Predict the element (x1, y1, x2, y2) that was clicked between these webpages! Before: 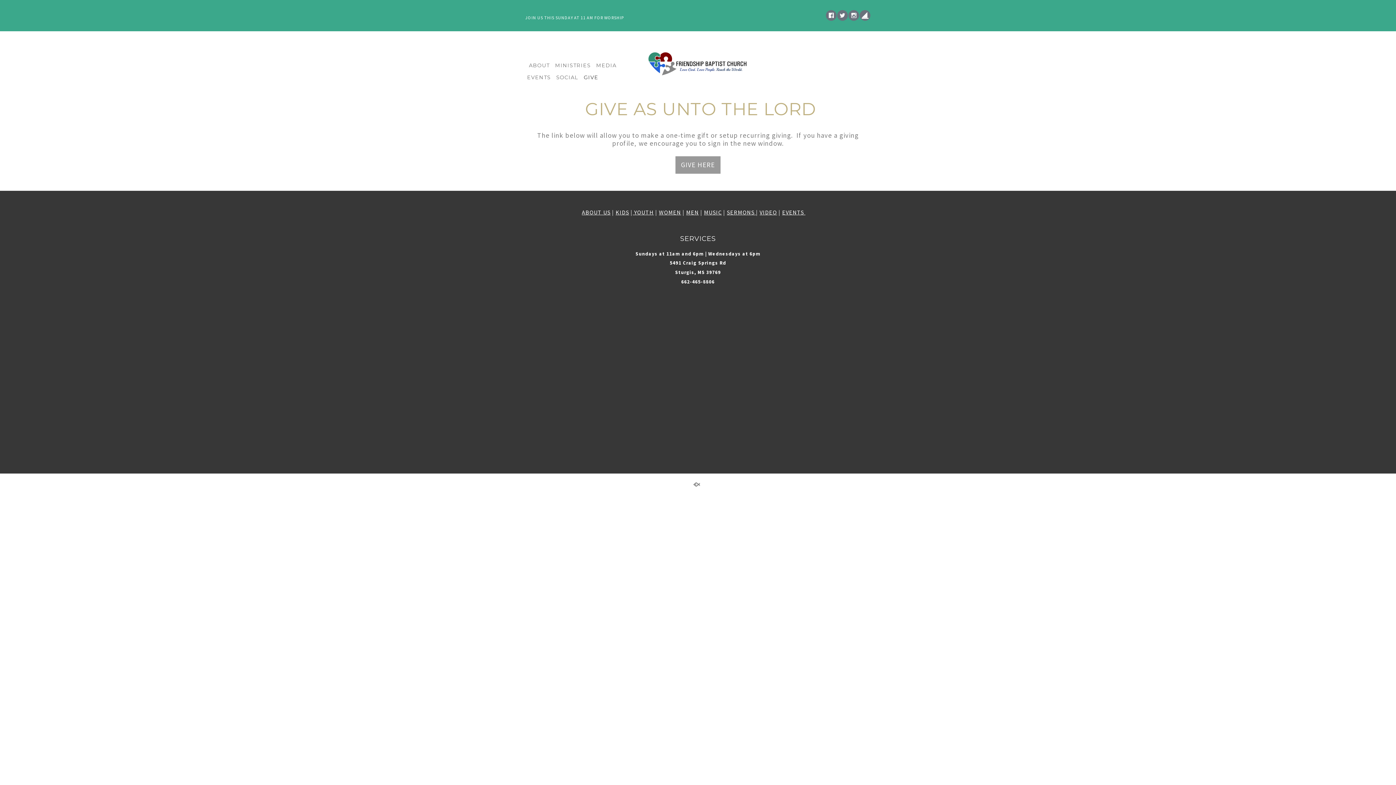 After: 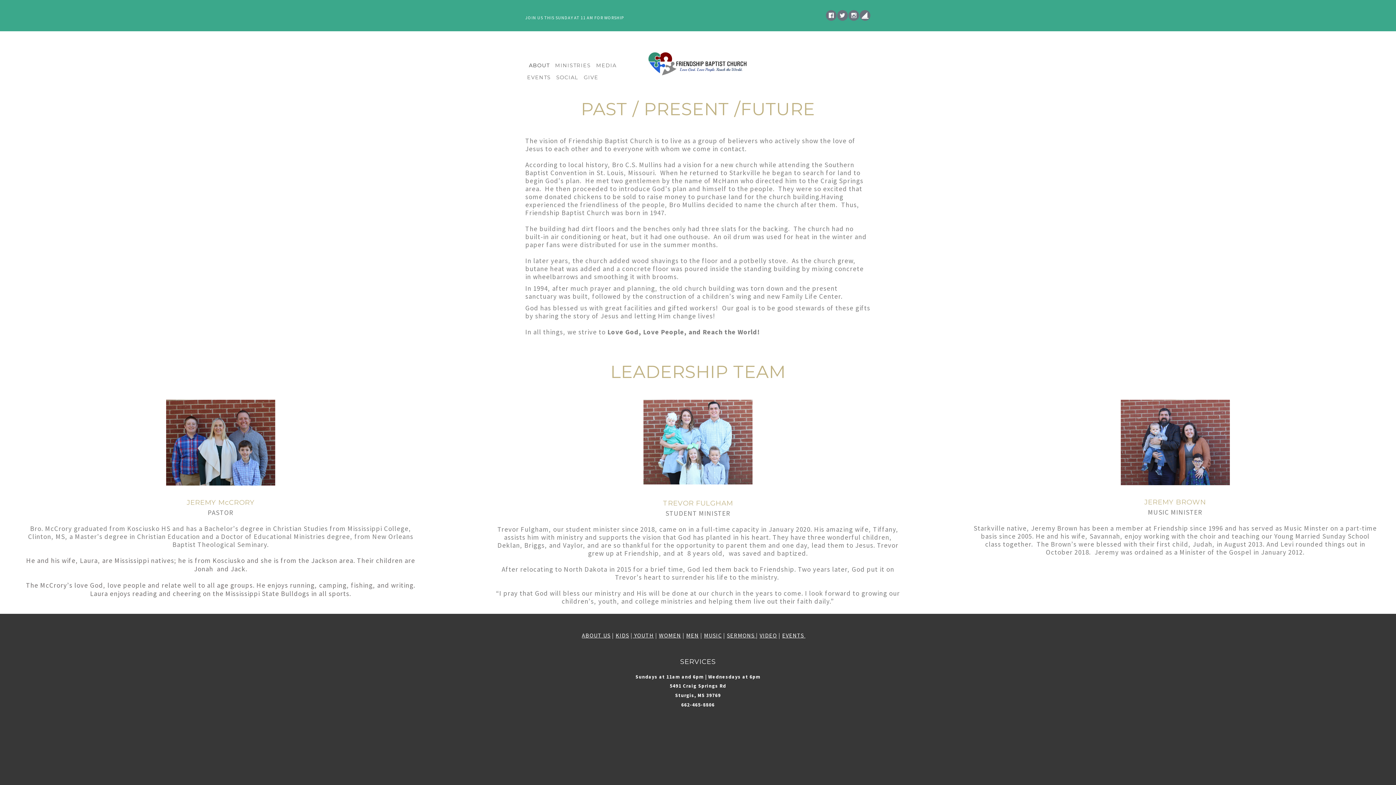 Action: label: ABOUT bbox: (525, 60, 551, 76)